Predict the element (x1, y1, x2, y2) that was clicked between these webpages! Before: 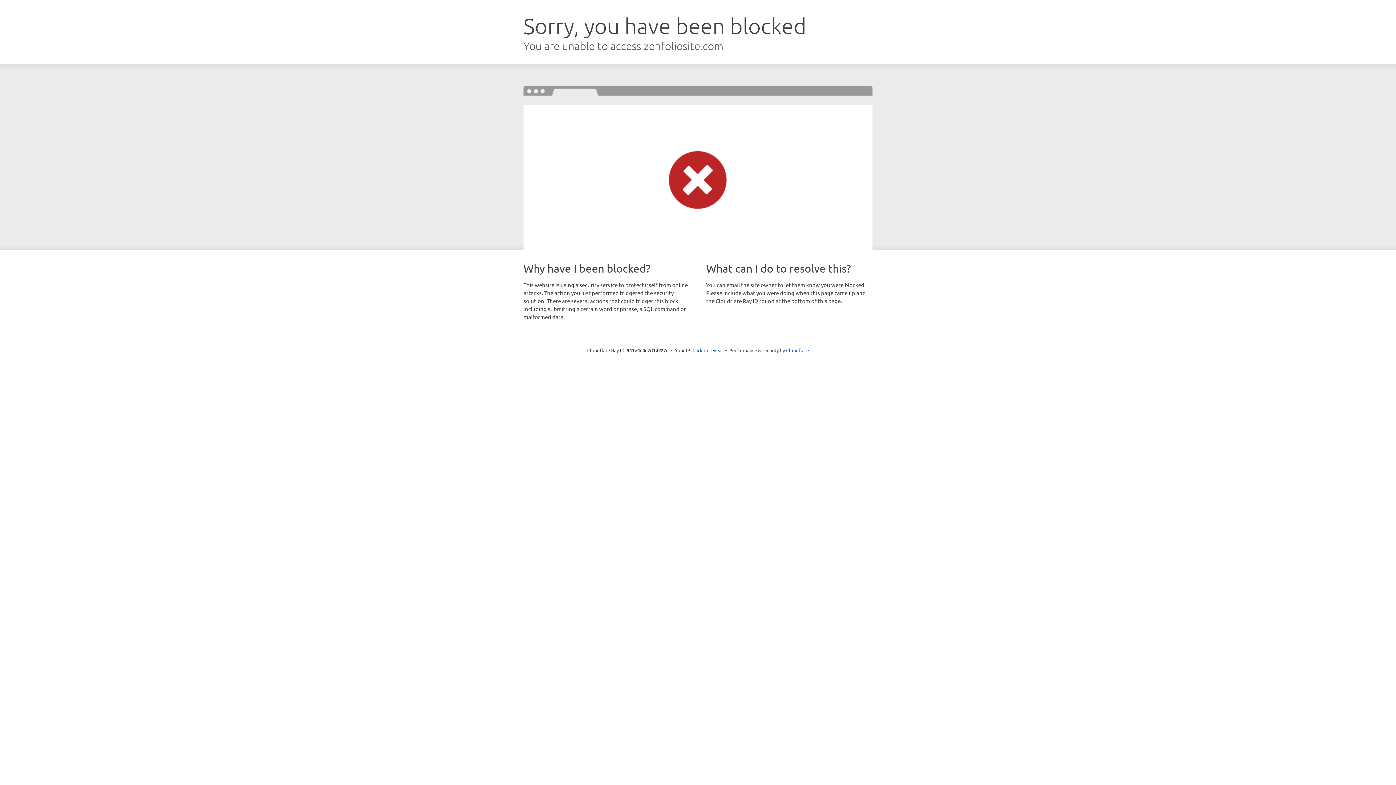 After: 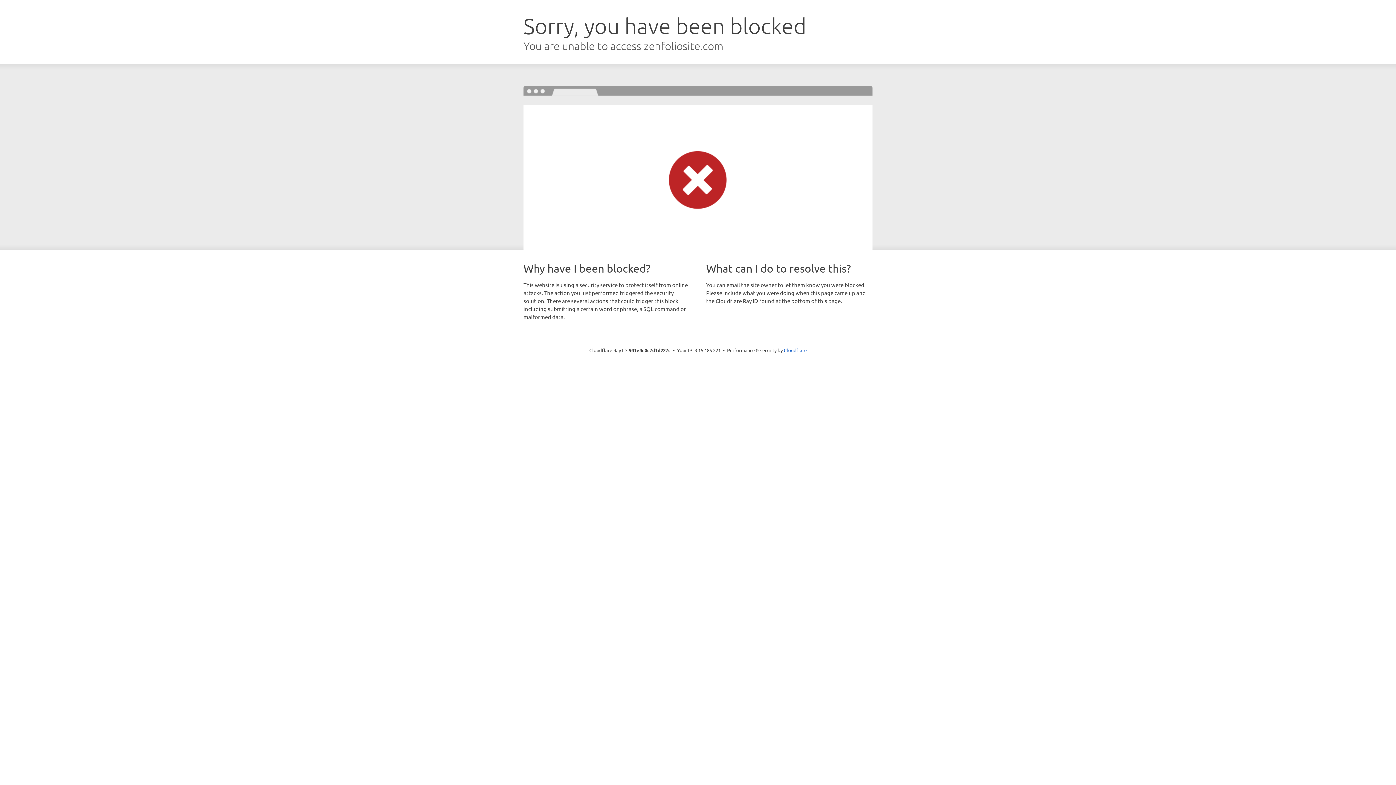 Action: label: Click to reveal bbox: (692, 346, 723, 353)